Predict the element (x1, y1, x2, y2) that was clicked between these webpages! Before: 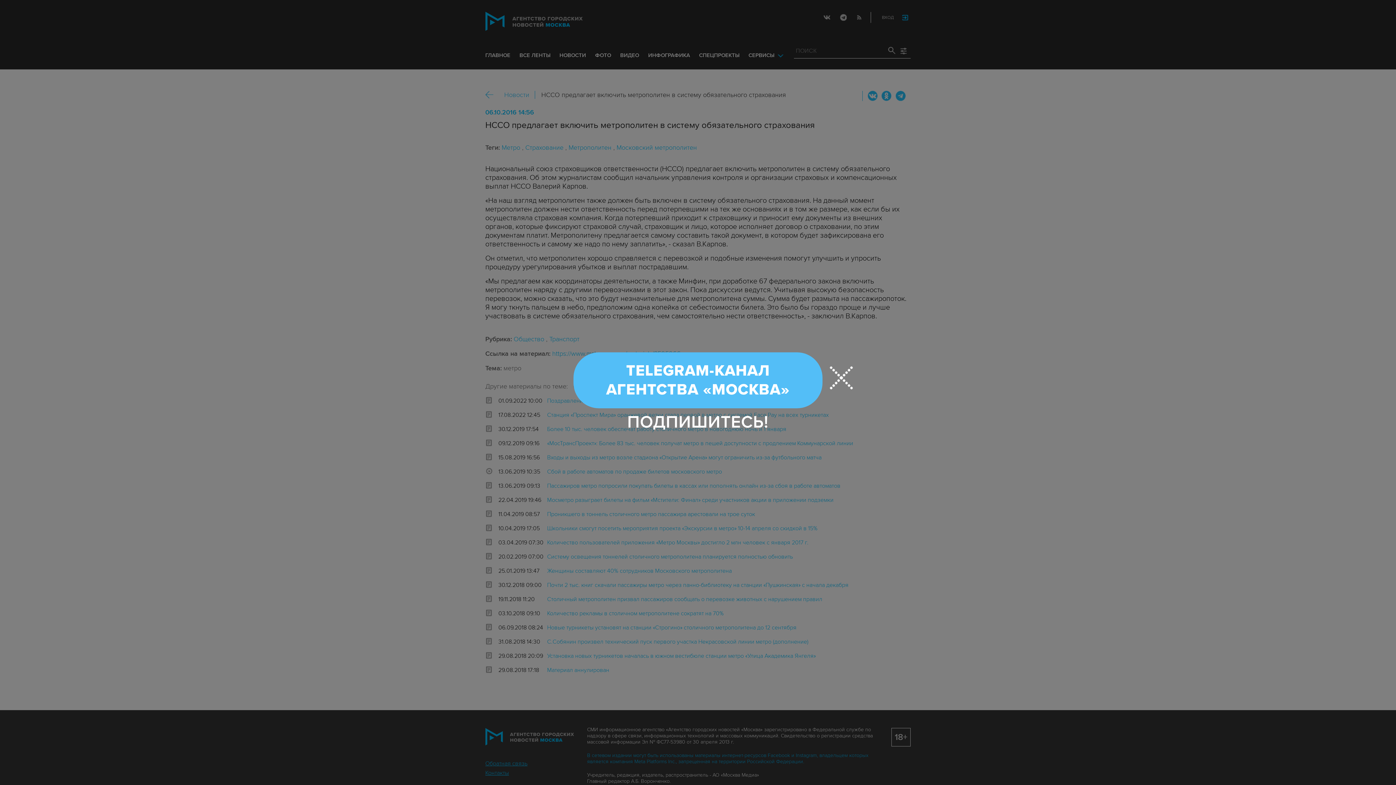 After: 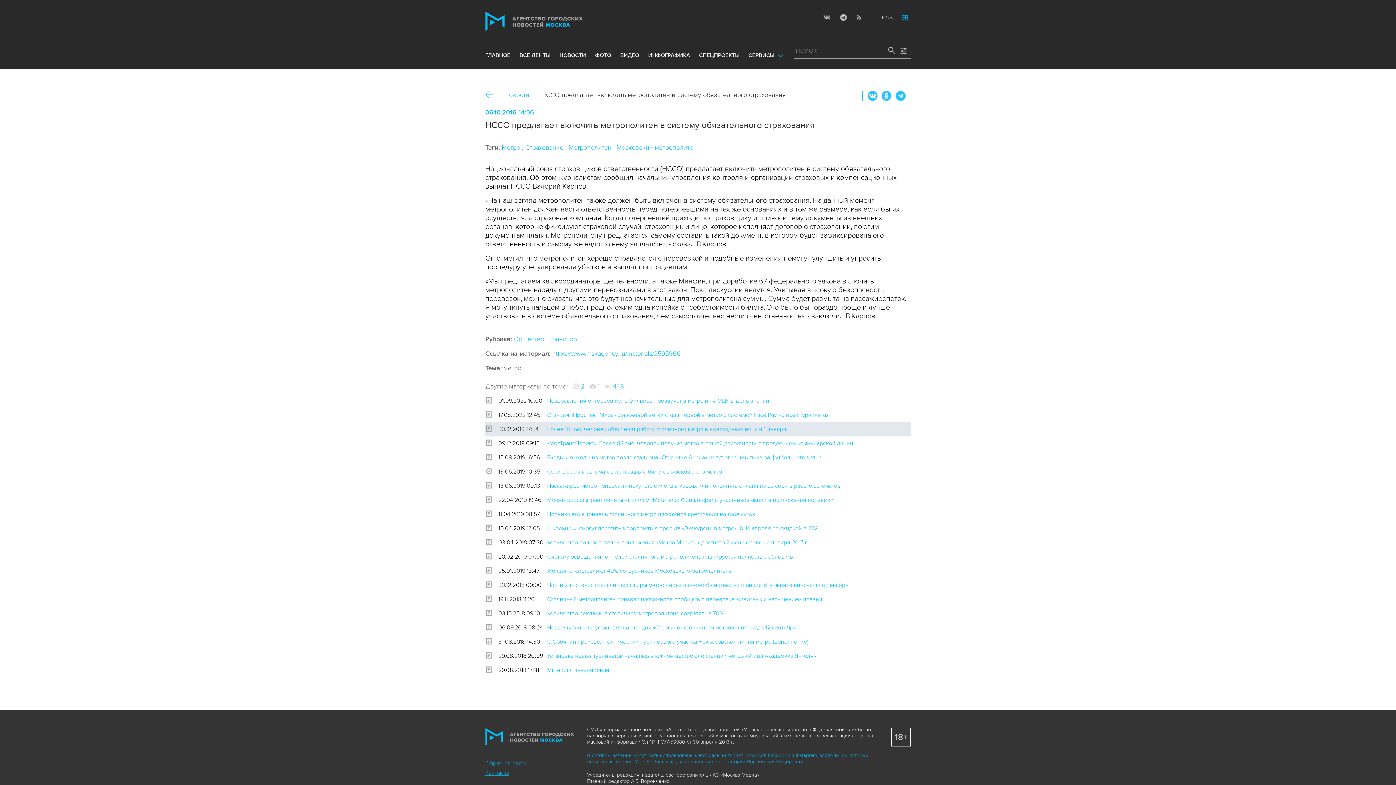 Action: bbox: (627, 412, 768, 432) label: ПОДПИШИТЕСЬ!